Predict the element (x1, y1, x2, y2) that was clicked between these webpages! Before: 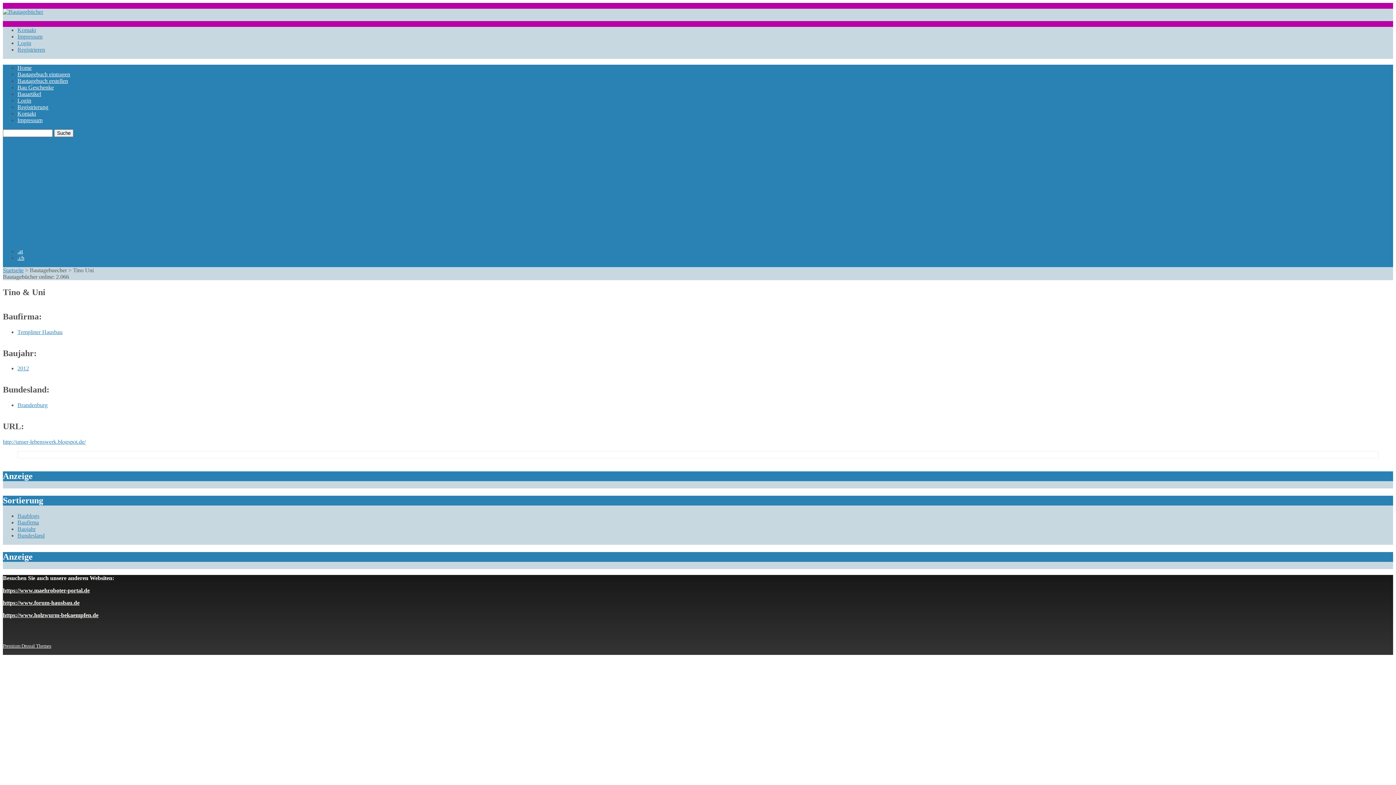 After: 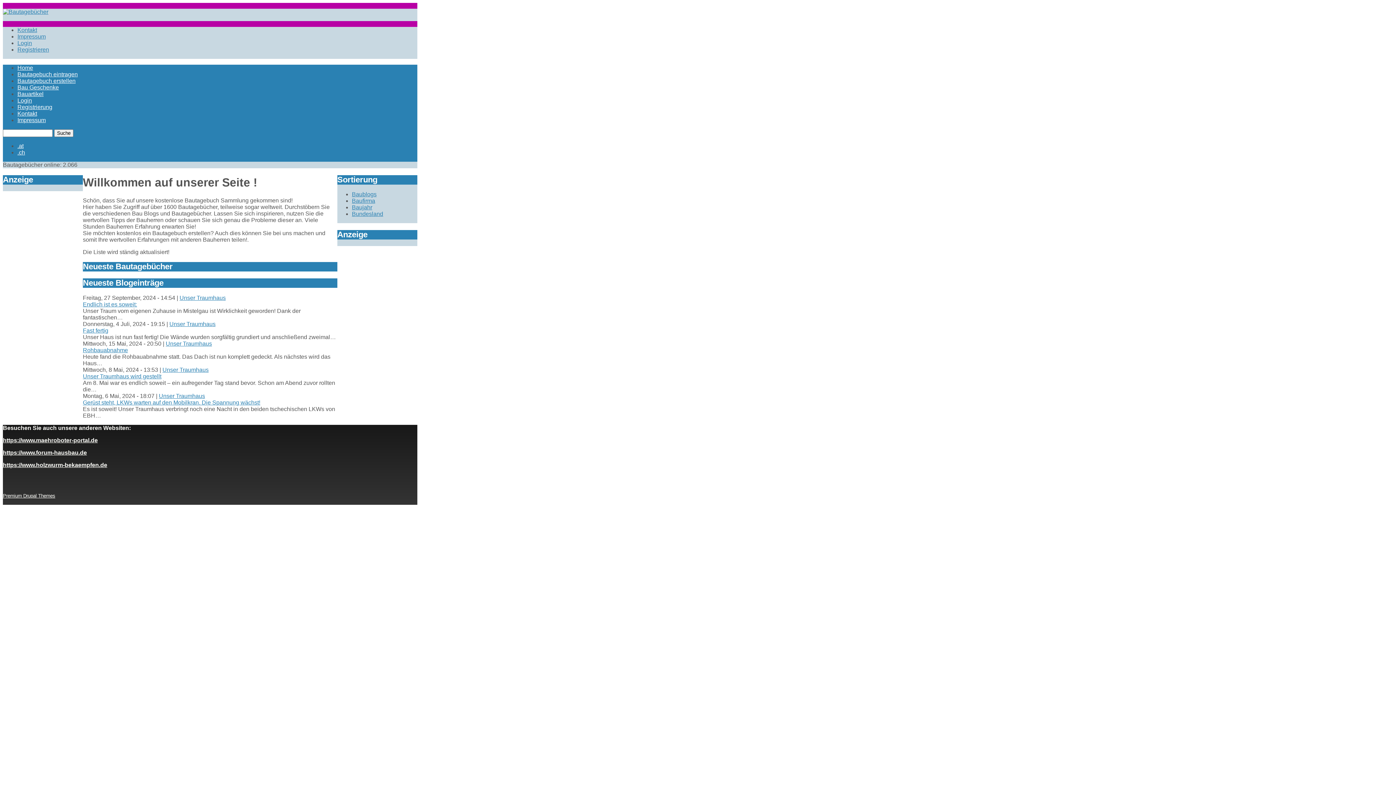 Action: bbox: (2, 8, 43, 14)